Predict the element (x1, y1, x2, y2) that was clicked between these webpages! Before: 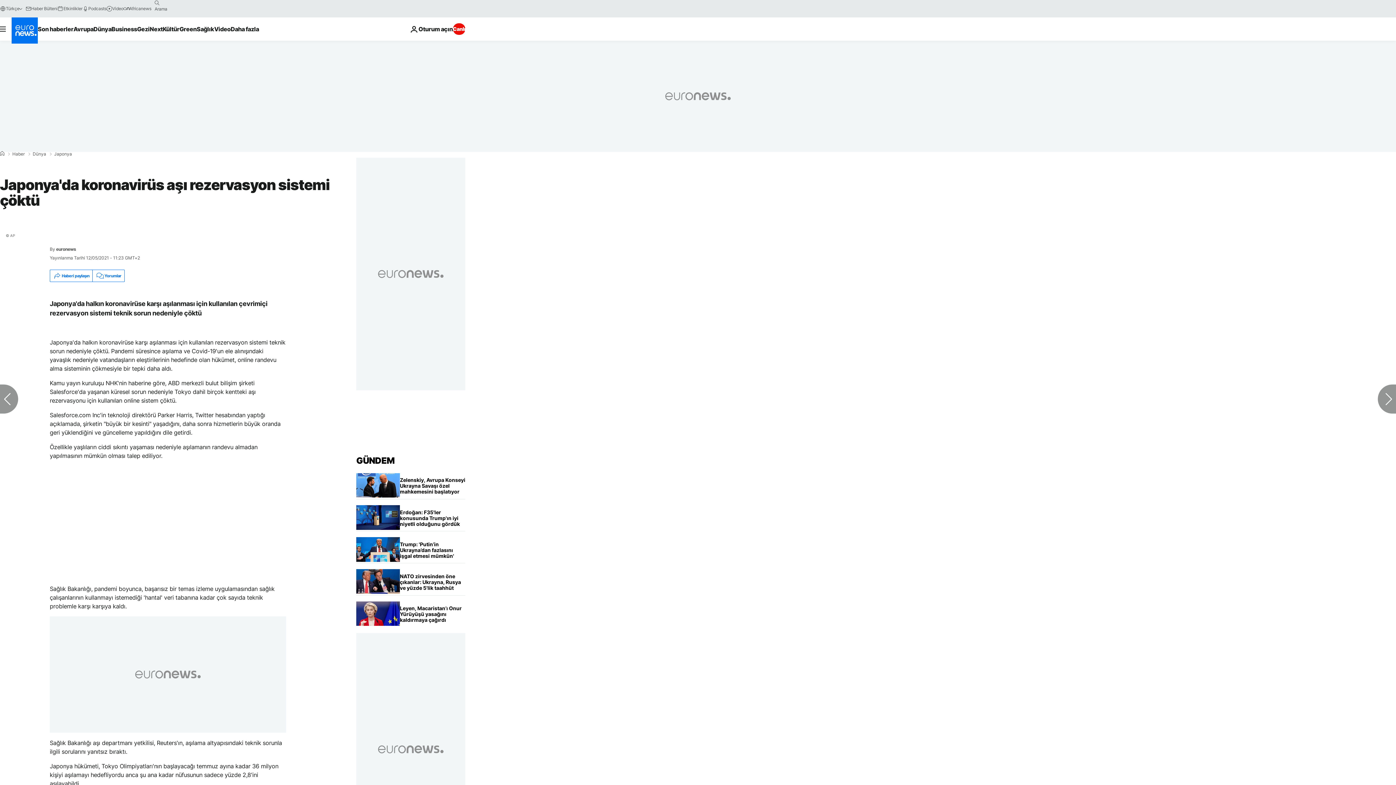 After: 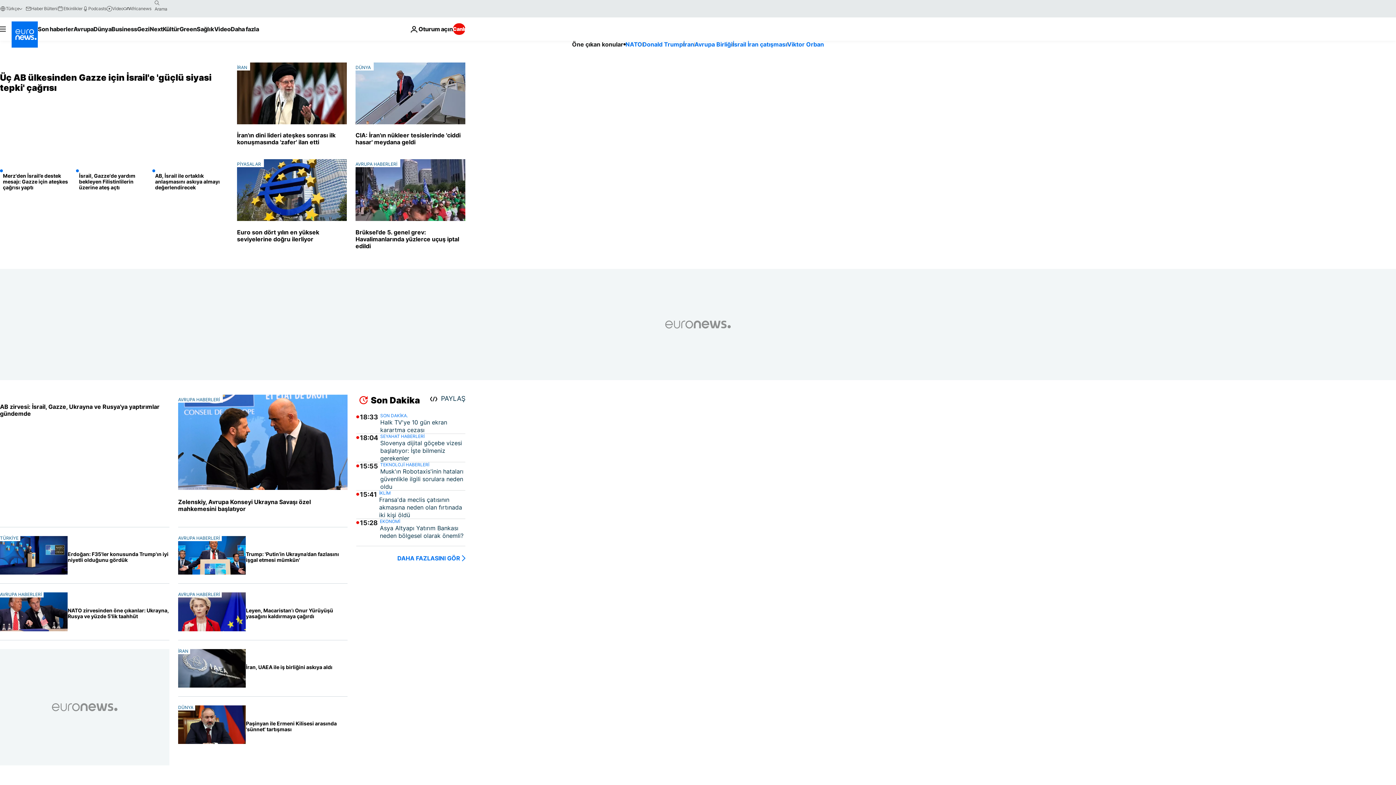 Action: label: Ana Sayfaya Git bbox: (356, 455, 394, 466)